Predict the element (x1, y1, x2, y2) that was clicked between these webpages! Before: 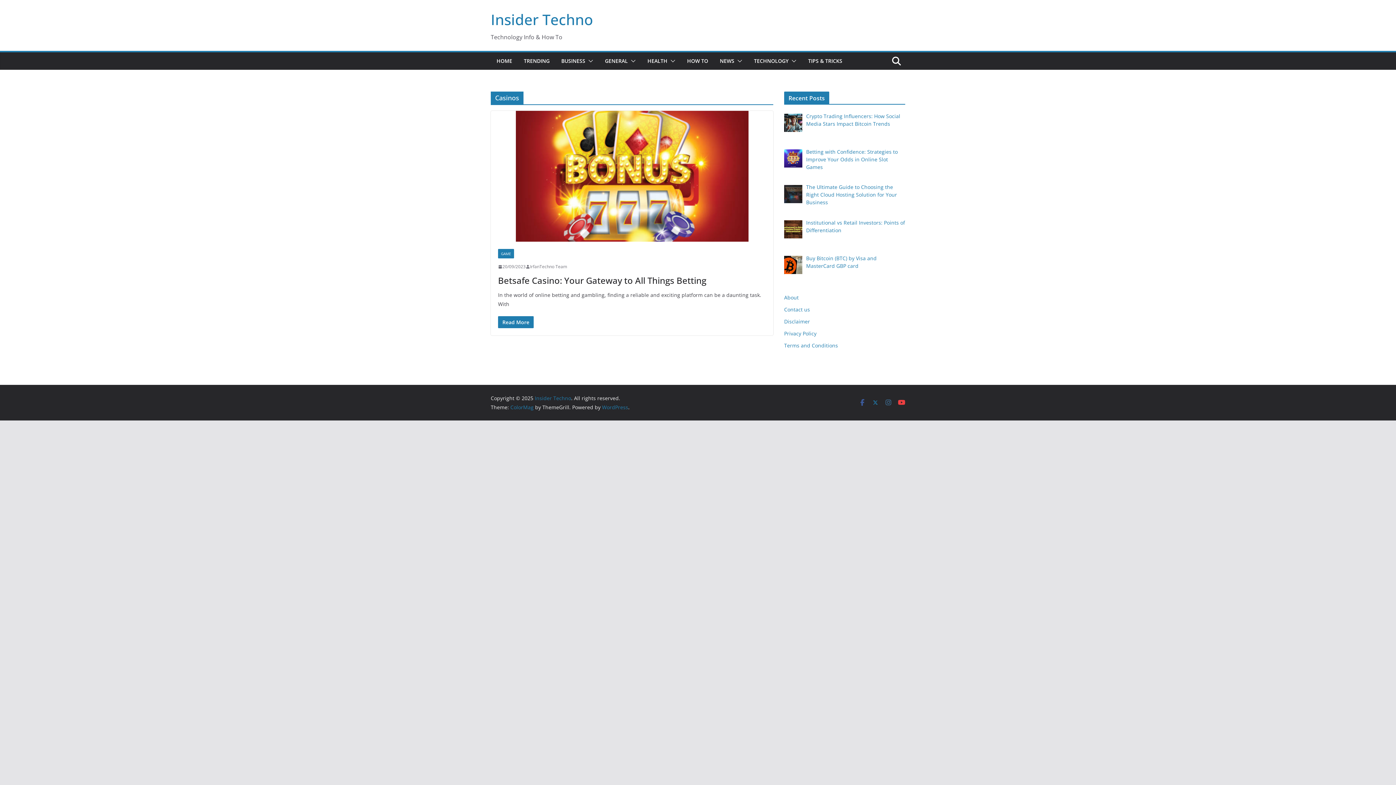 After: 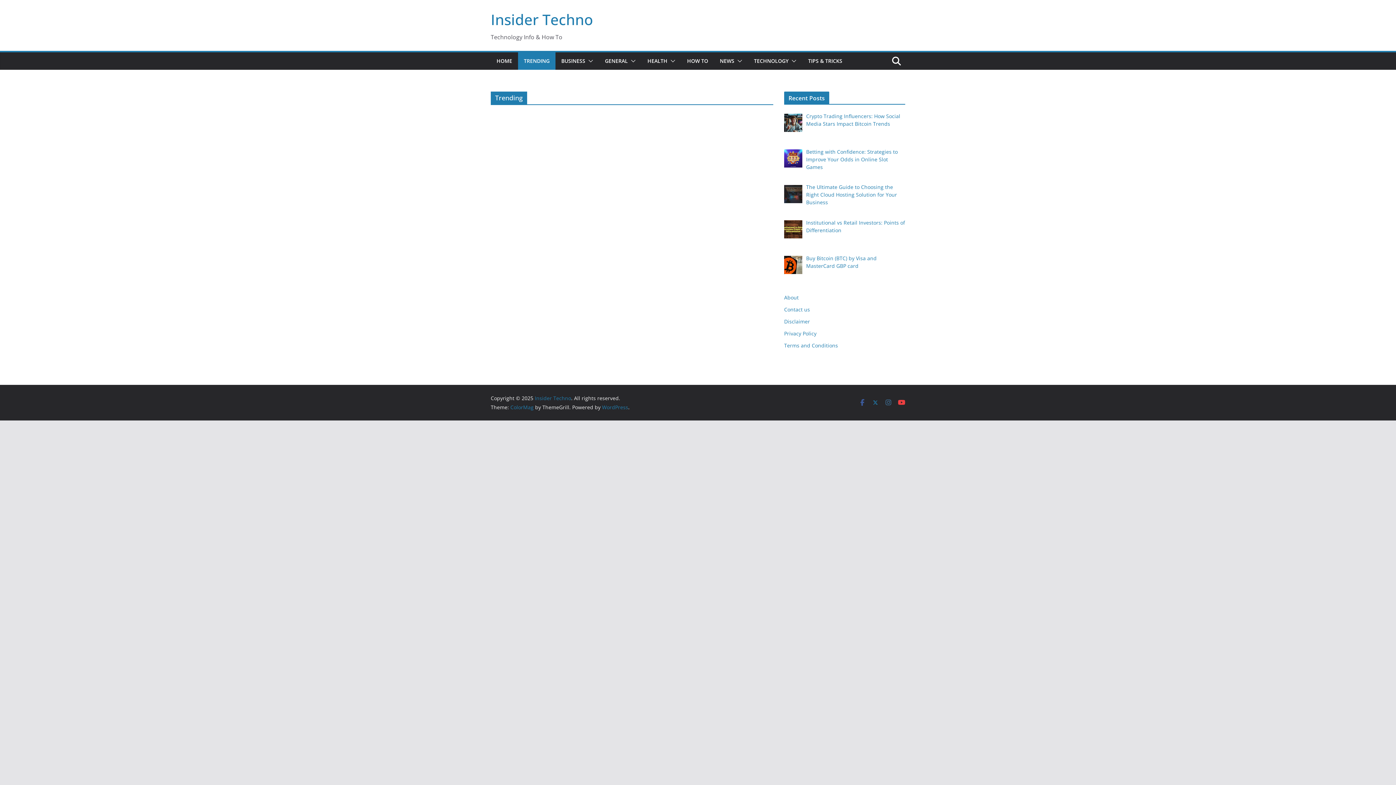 Action: bbox: (524, 56, 549, 66) label: TRENDING